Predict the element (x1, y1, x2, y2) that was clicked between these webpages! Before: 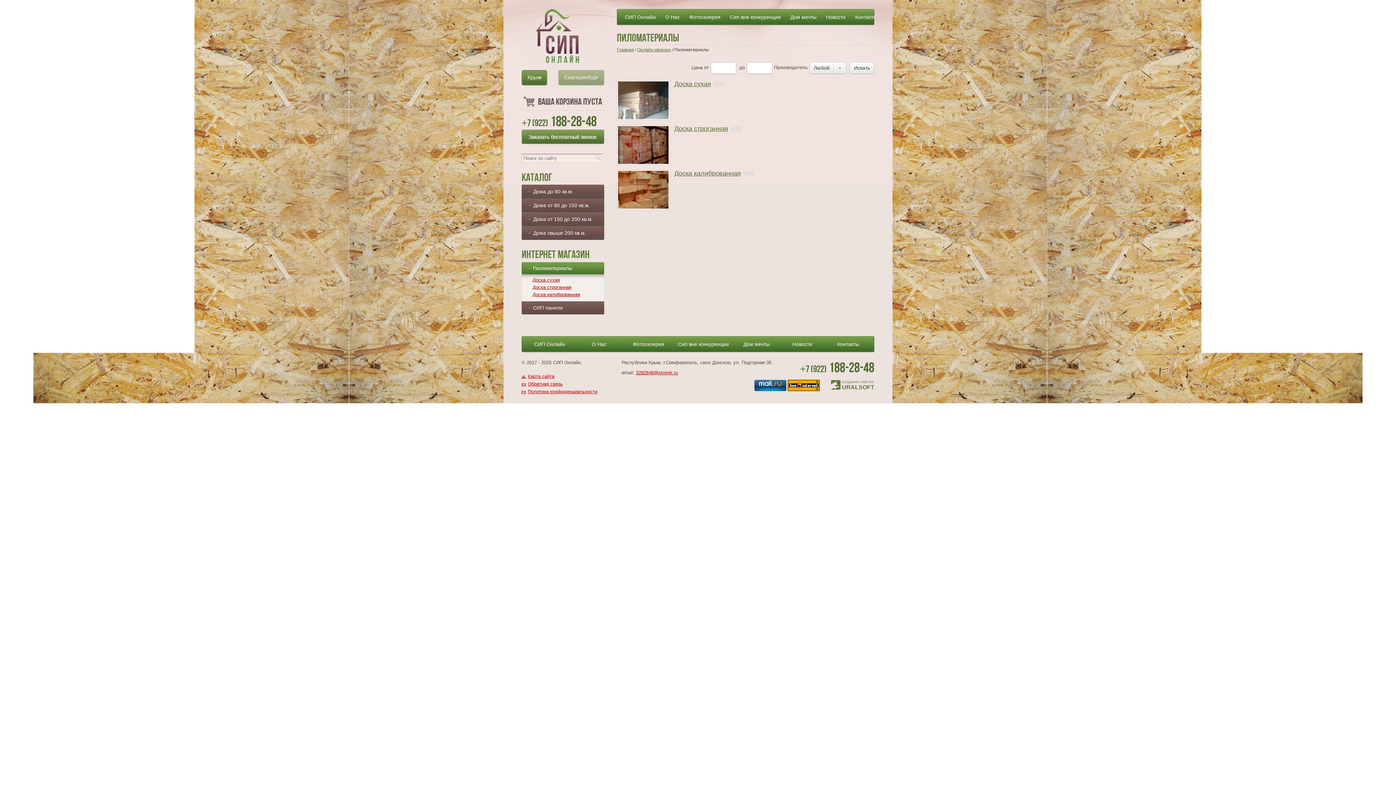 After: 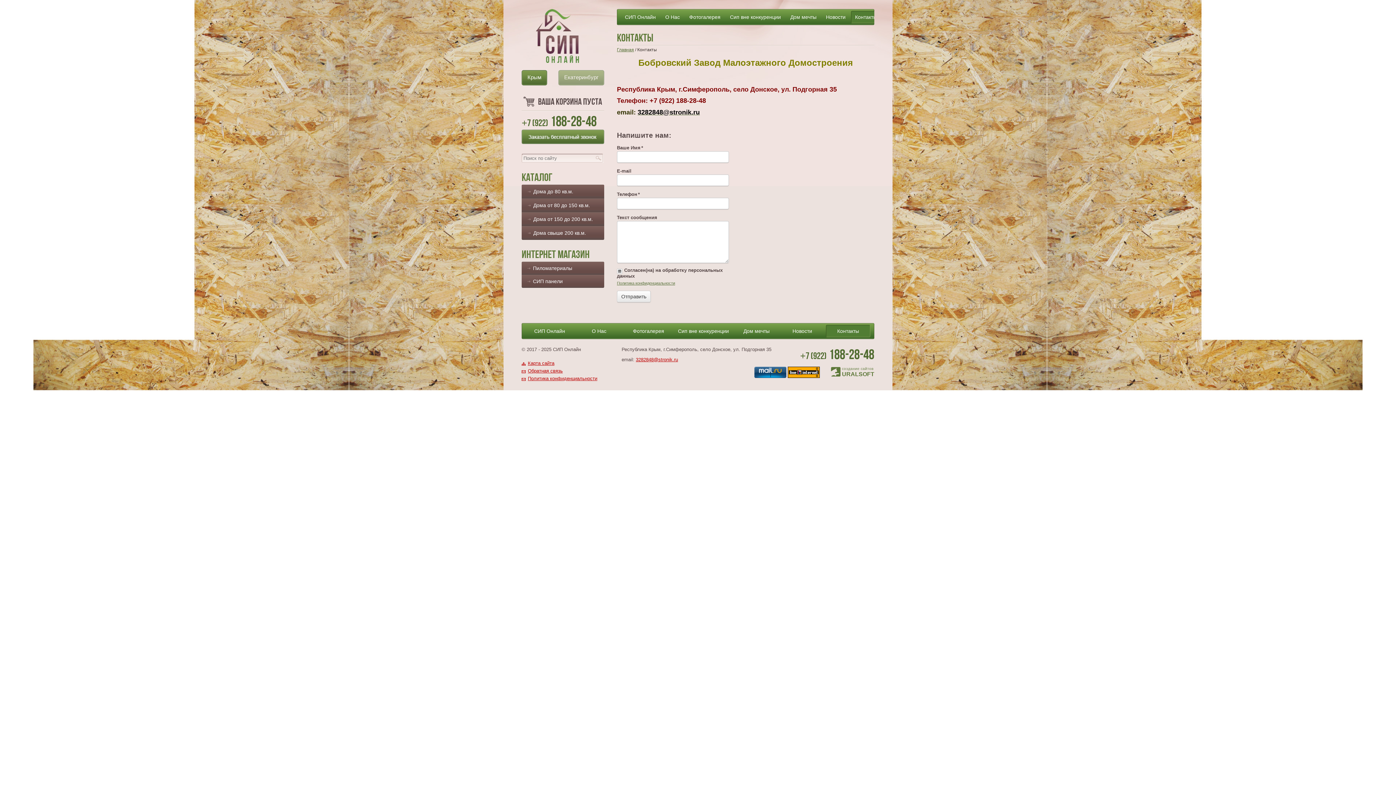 Action: bbox: (521, 380, 597, 388) label: Обратная связь